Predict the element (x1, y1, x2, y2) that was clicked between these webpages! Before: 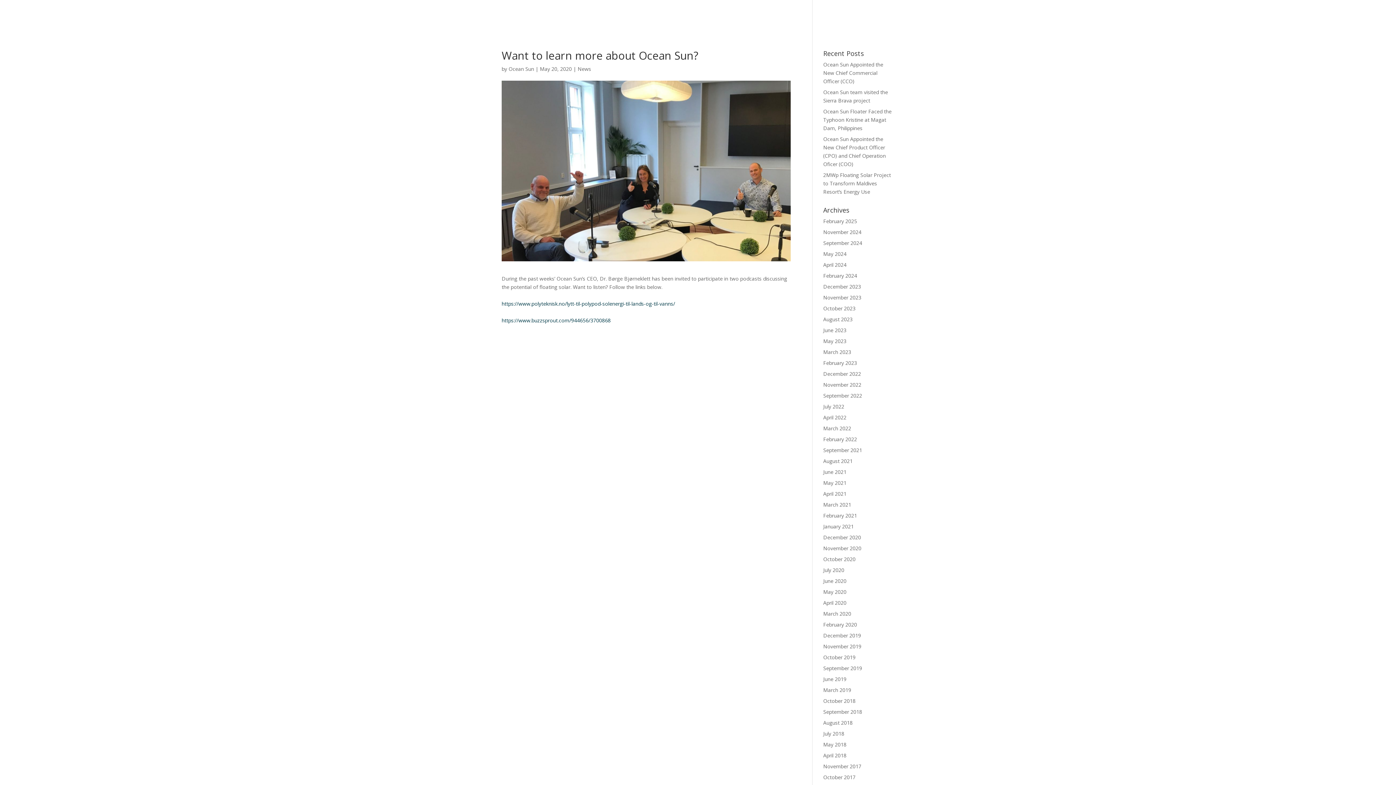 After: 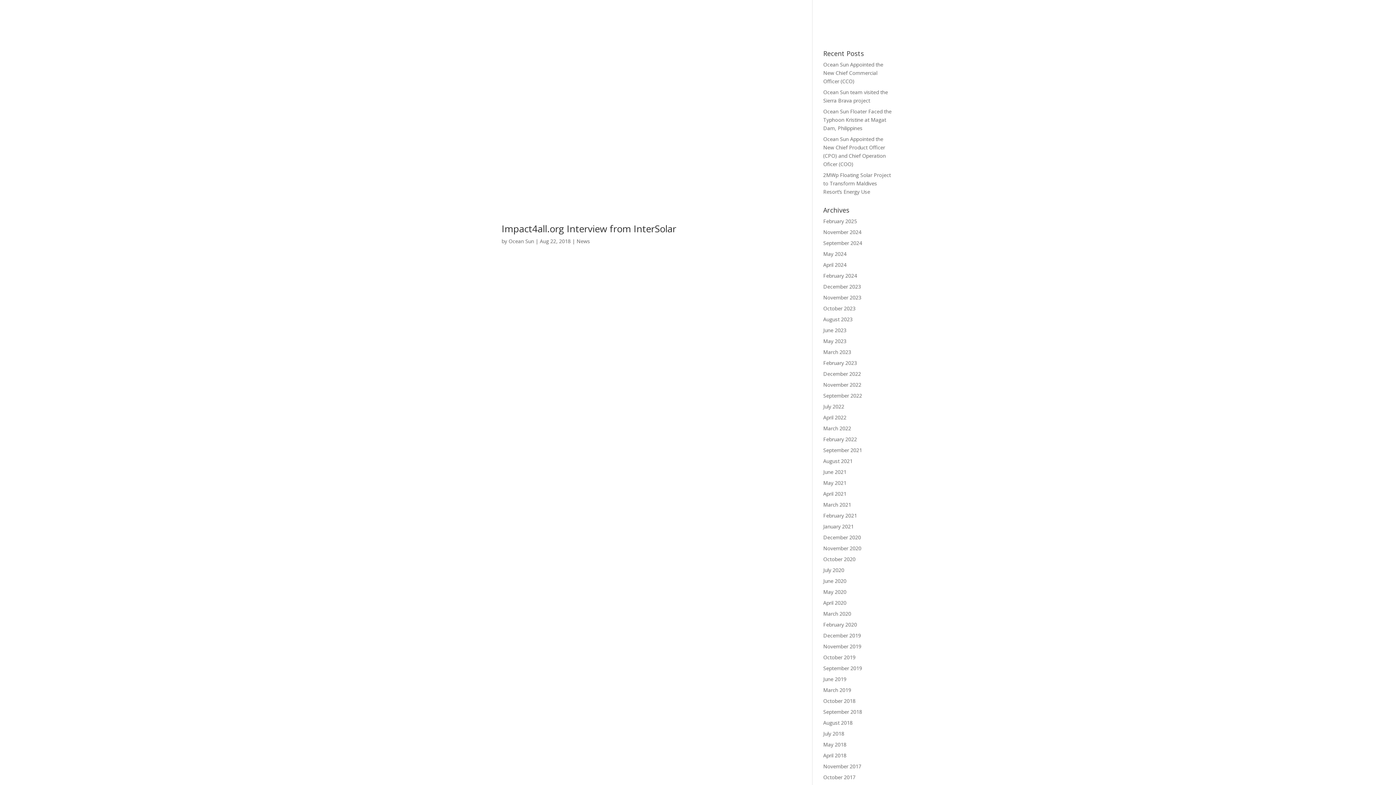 Action: label: August 2018 bbox: (823, 719, 852, 726)